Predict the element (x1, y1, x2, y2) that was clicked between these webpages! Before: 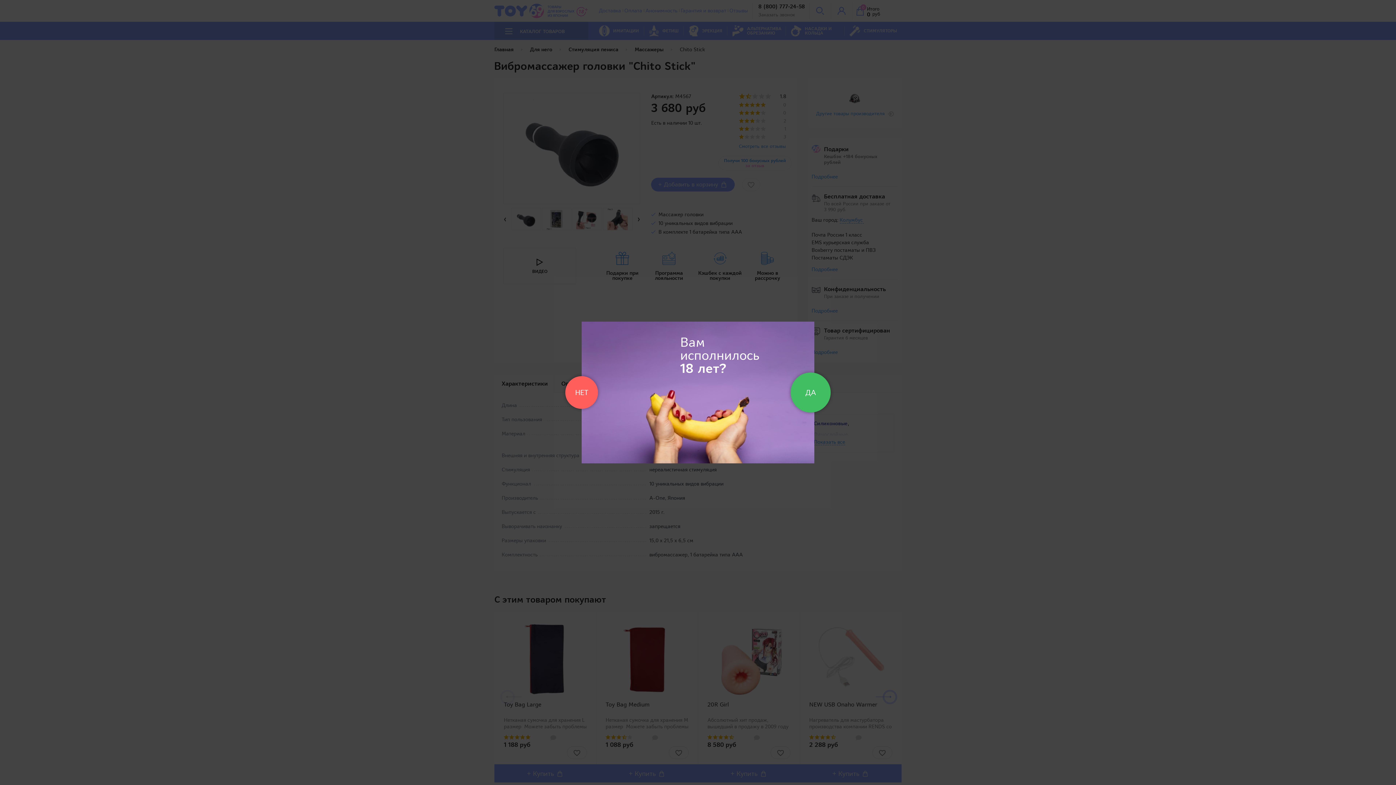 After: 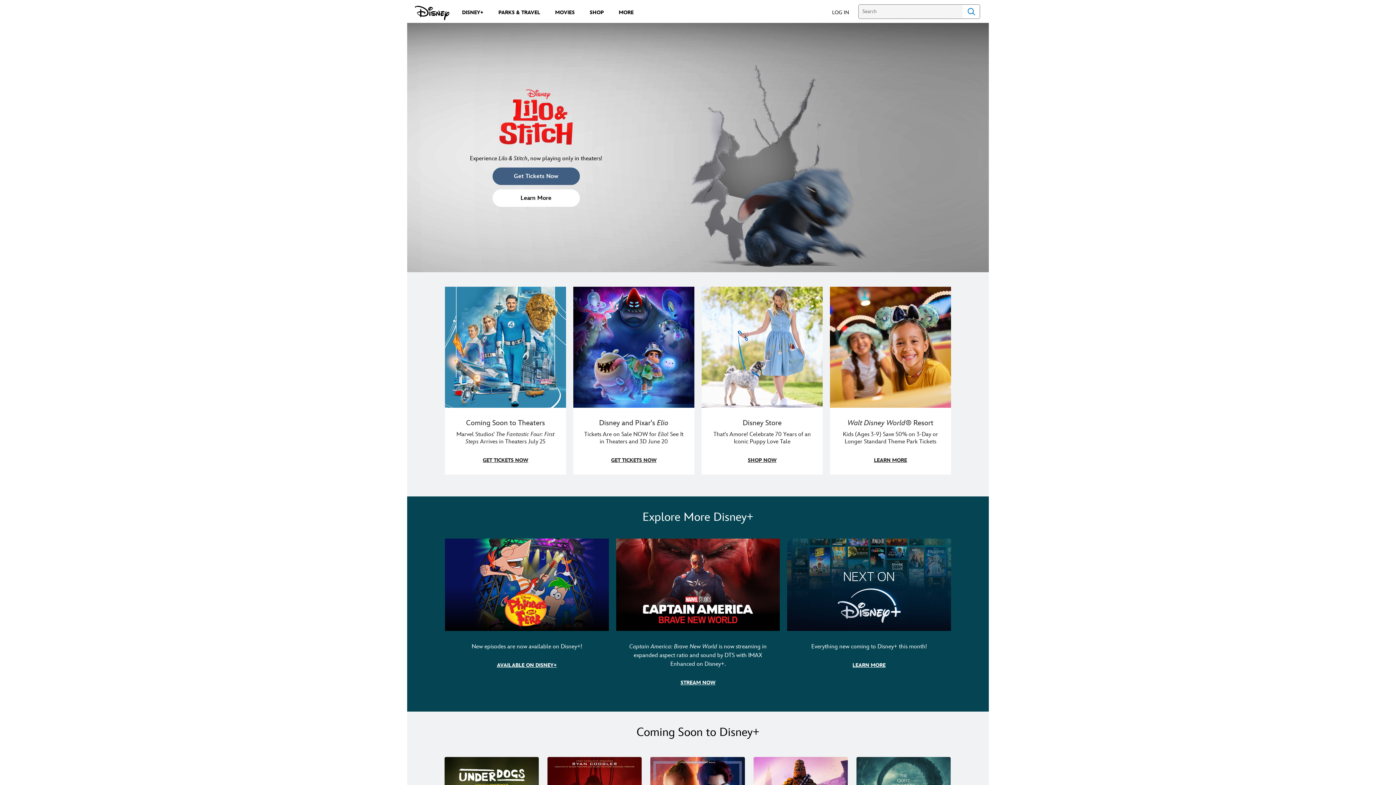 Action: label: НЕТ bbox: (565, 376, 598, 409)